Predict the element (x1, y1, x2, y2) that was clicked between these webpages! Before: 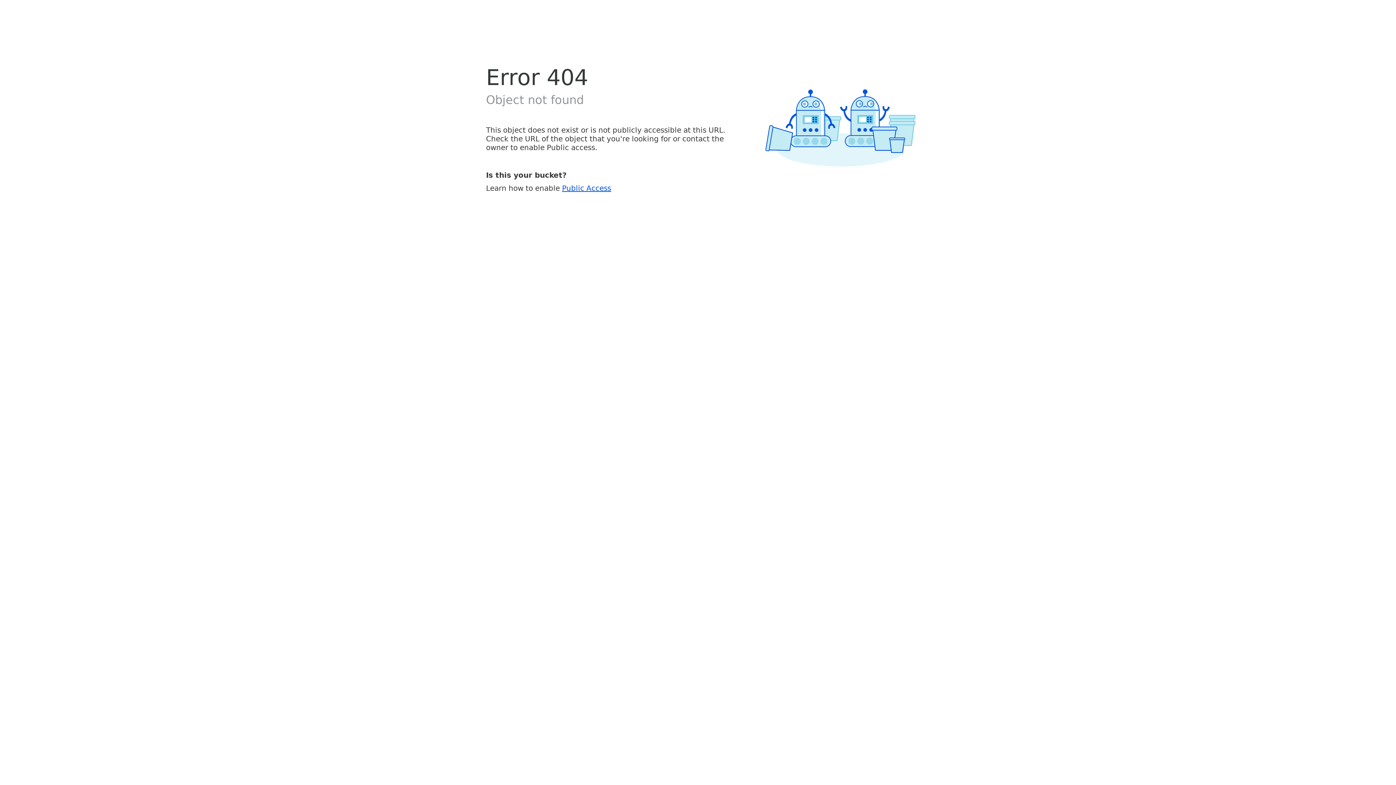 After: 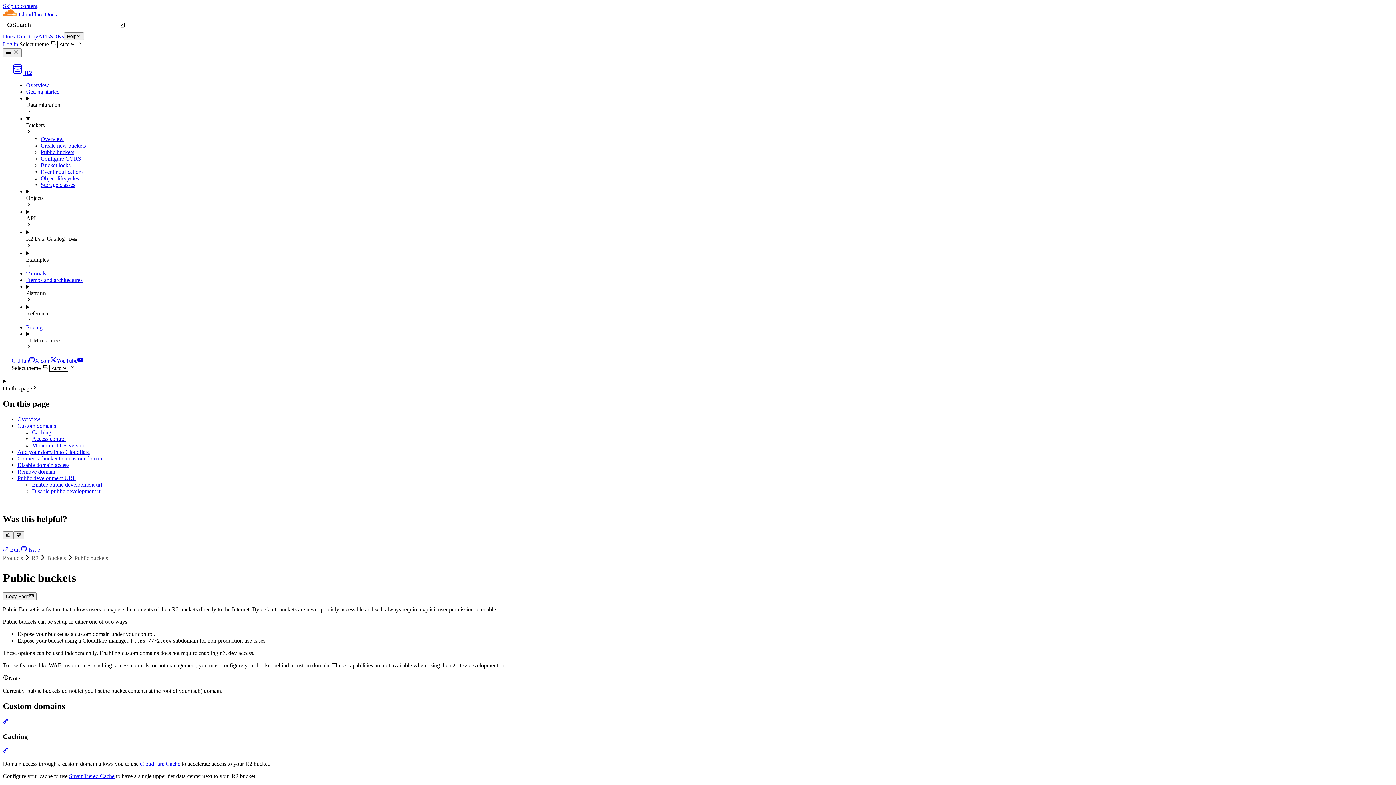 Action: bbox: (562, 183, 611, 192) label: Public Access